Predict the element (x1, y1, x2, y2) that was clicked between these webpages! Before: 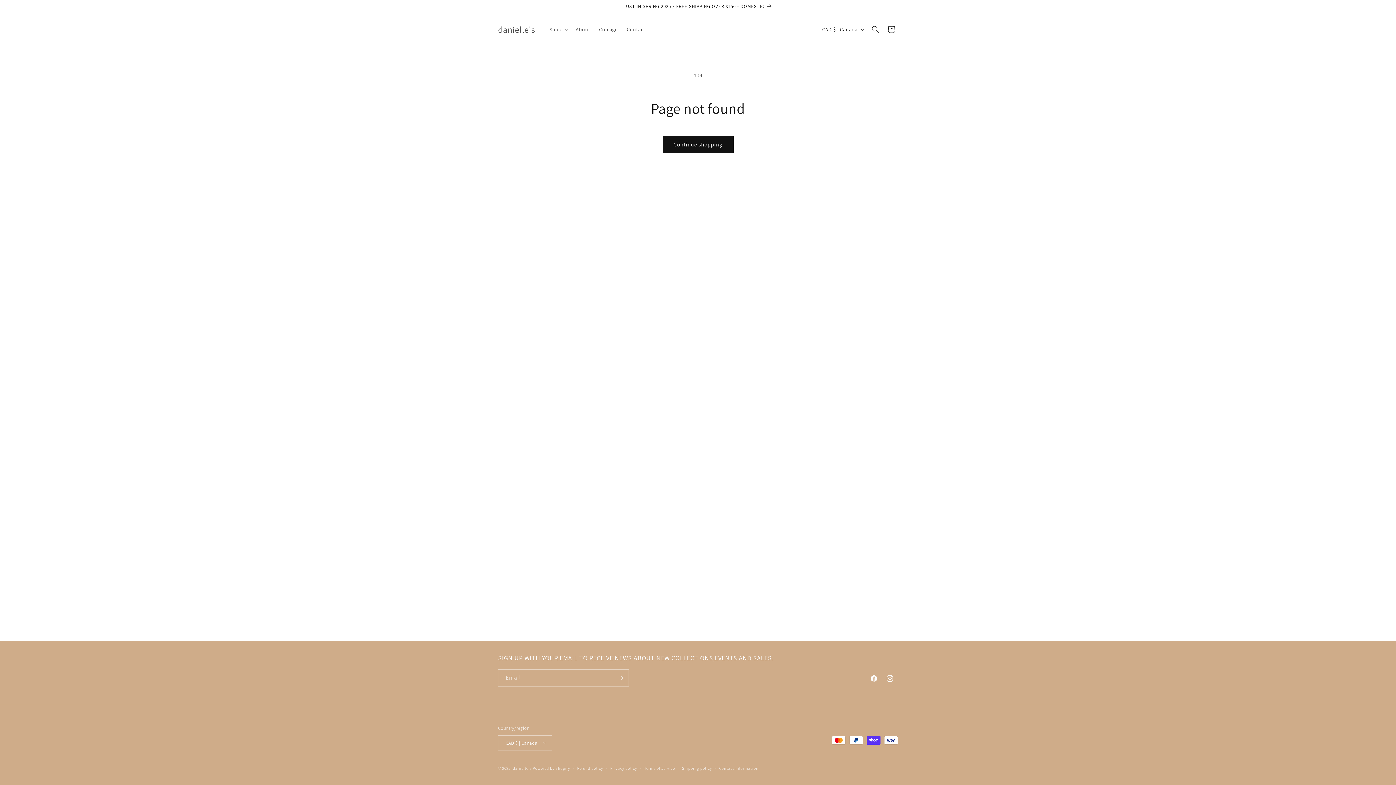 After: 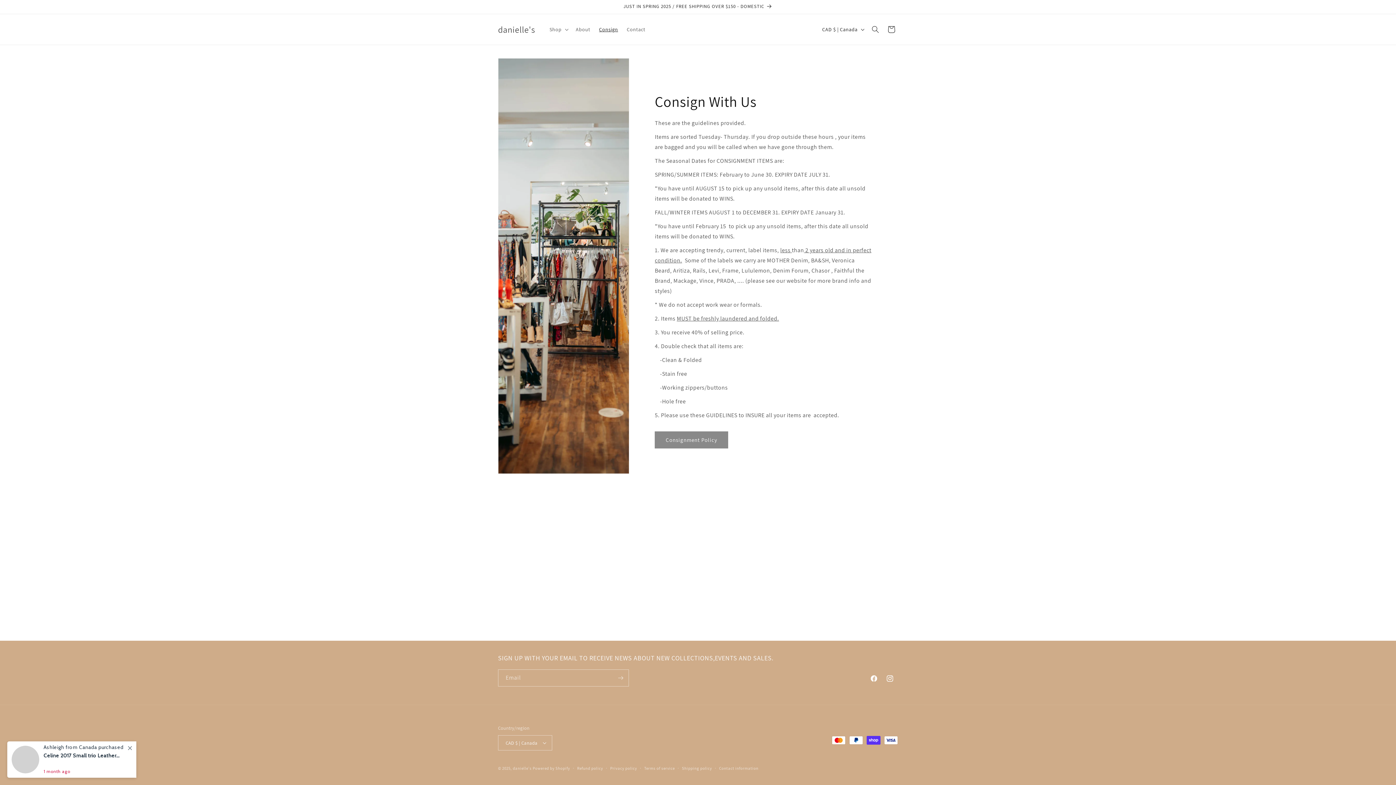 Action: bbox: (594, 21, 622, 37) label: Consign